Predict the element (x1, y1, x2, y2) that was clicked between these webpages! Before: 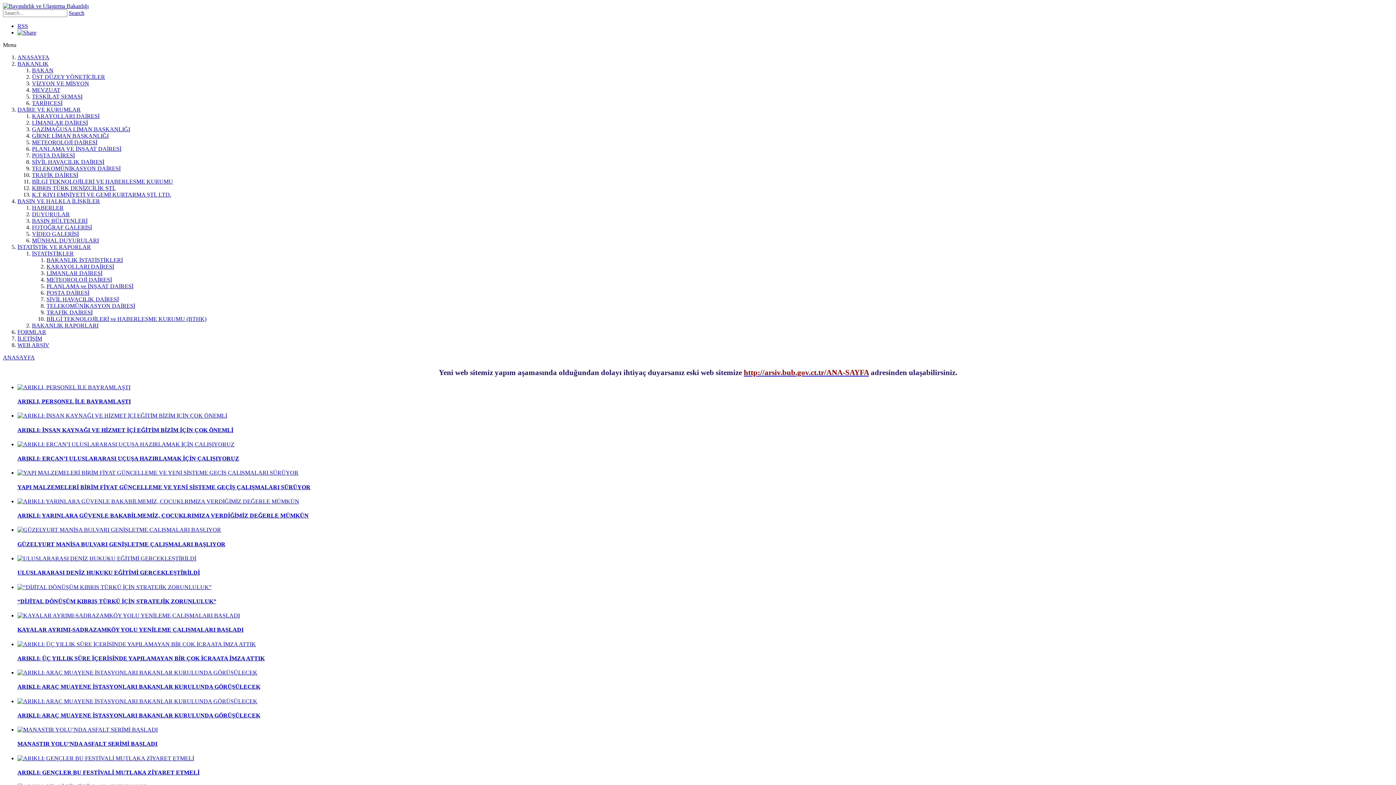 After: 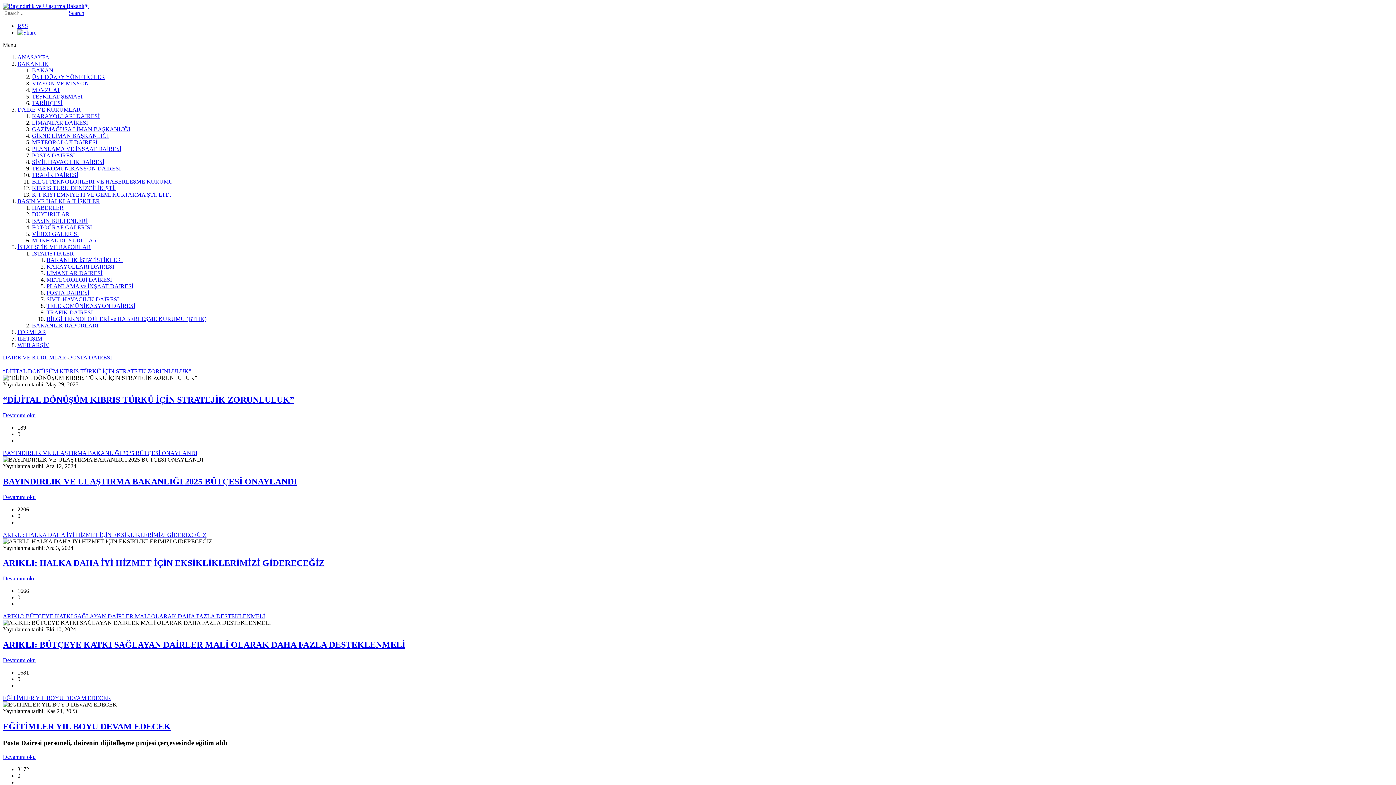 Action: bbox: (32, 152, 74, 158) label: POSTA DAİRESİ